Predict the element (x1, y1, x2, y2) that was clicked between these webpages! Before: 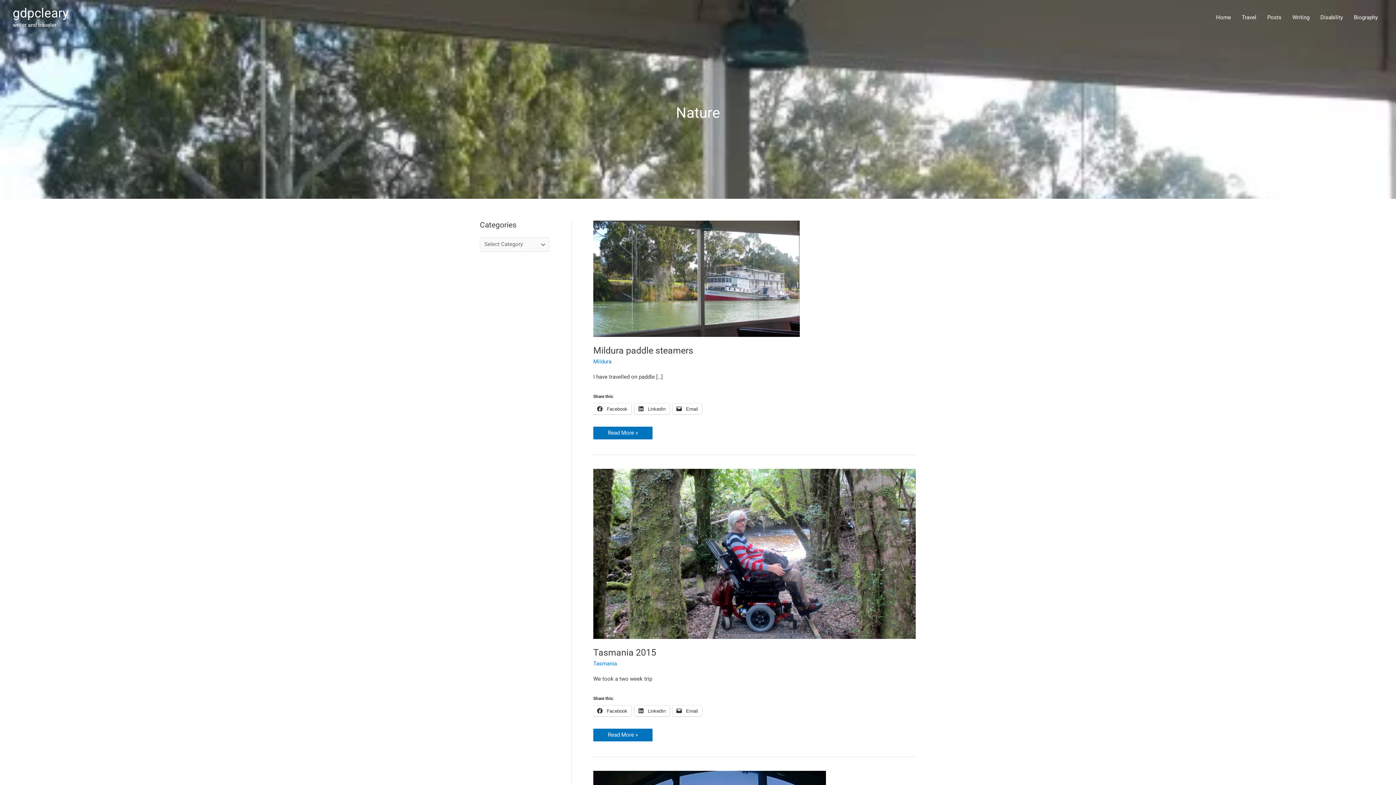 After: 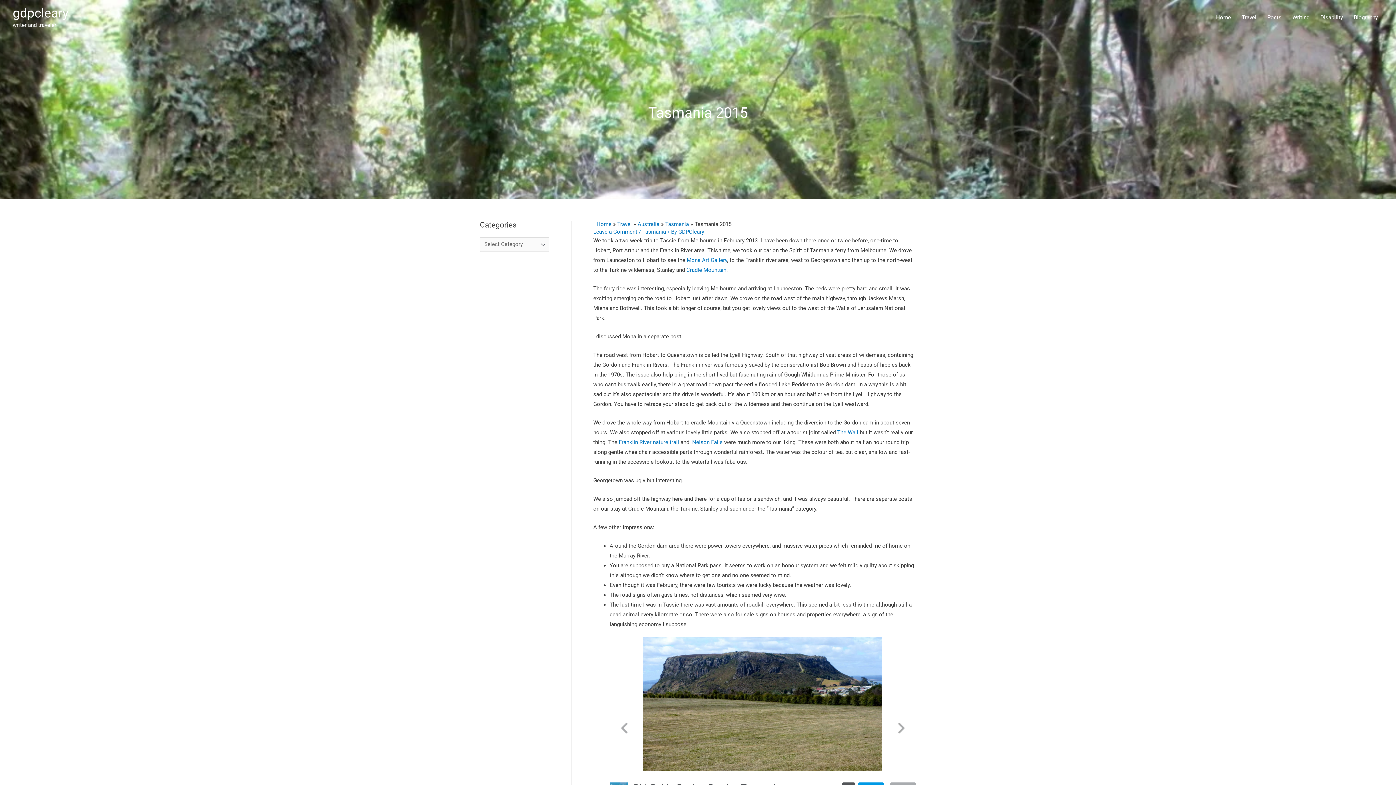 Action: label: Tasmania 2015 bbox: (593, 647, 656, 658)